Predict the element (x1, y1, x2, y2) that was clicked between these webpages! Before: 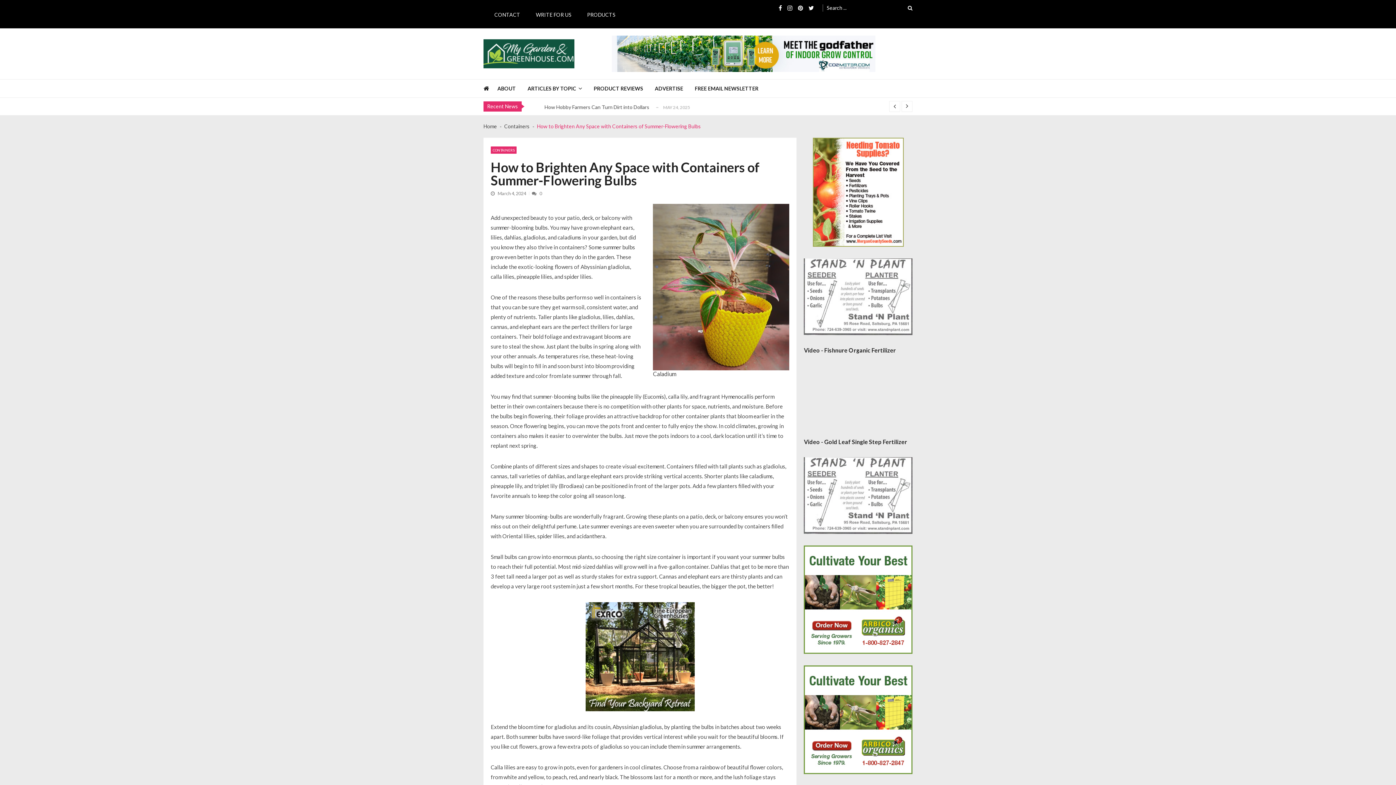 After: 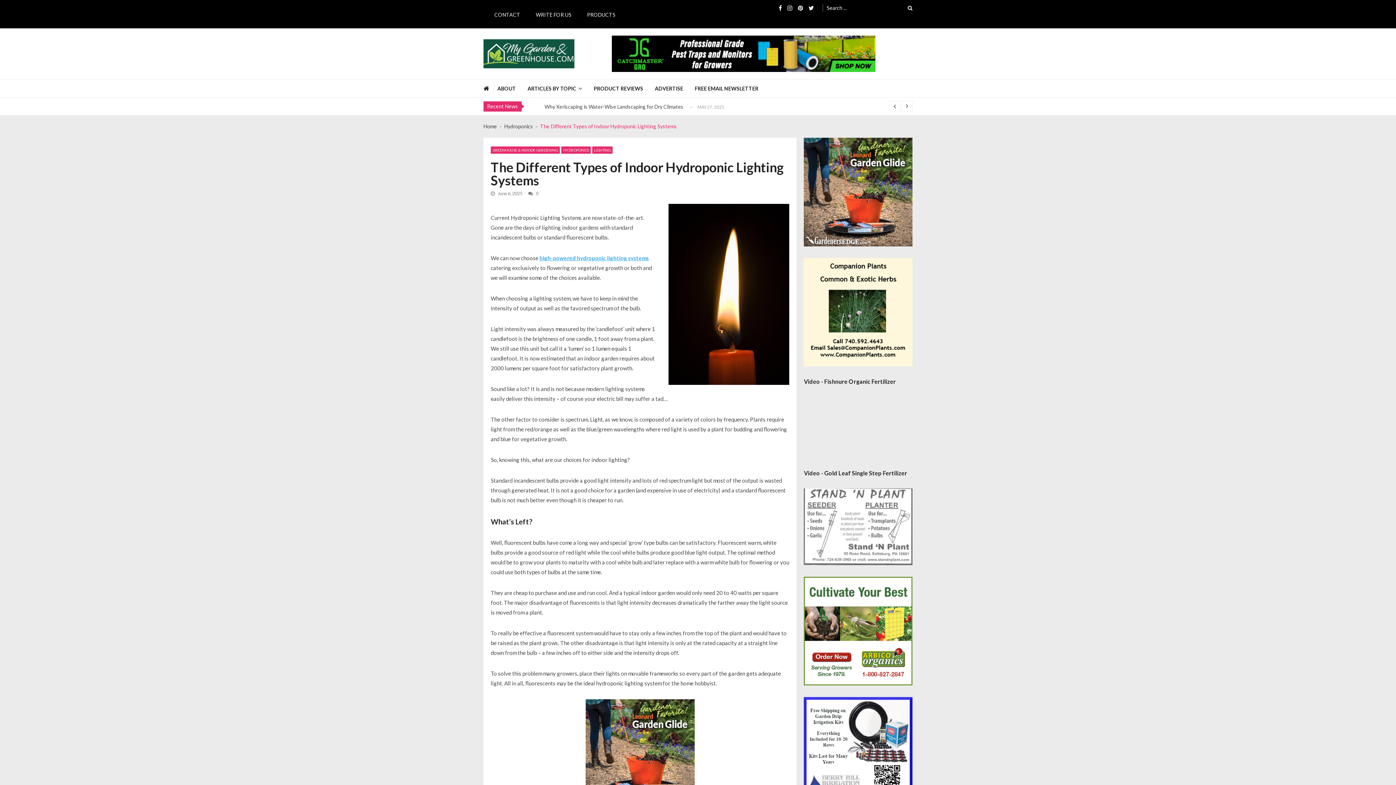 Action: label: The Different Types of Indoor Hydroponic Lighting Systems bbox: (544, 103, 681, 109)